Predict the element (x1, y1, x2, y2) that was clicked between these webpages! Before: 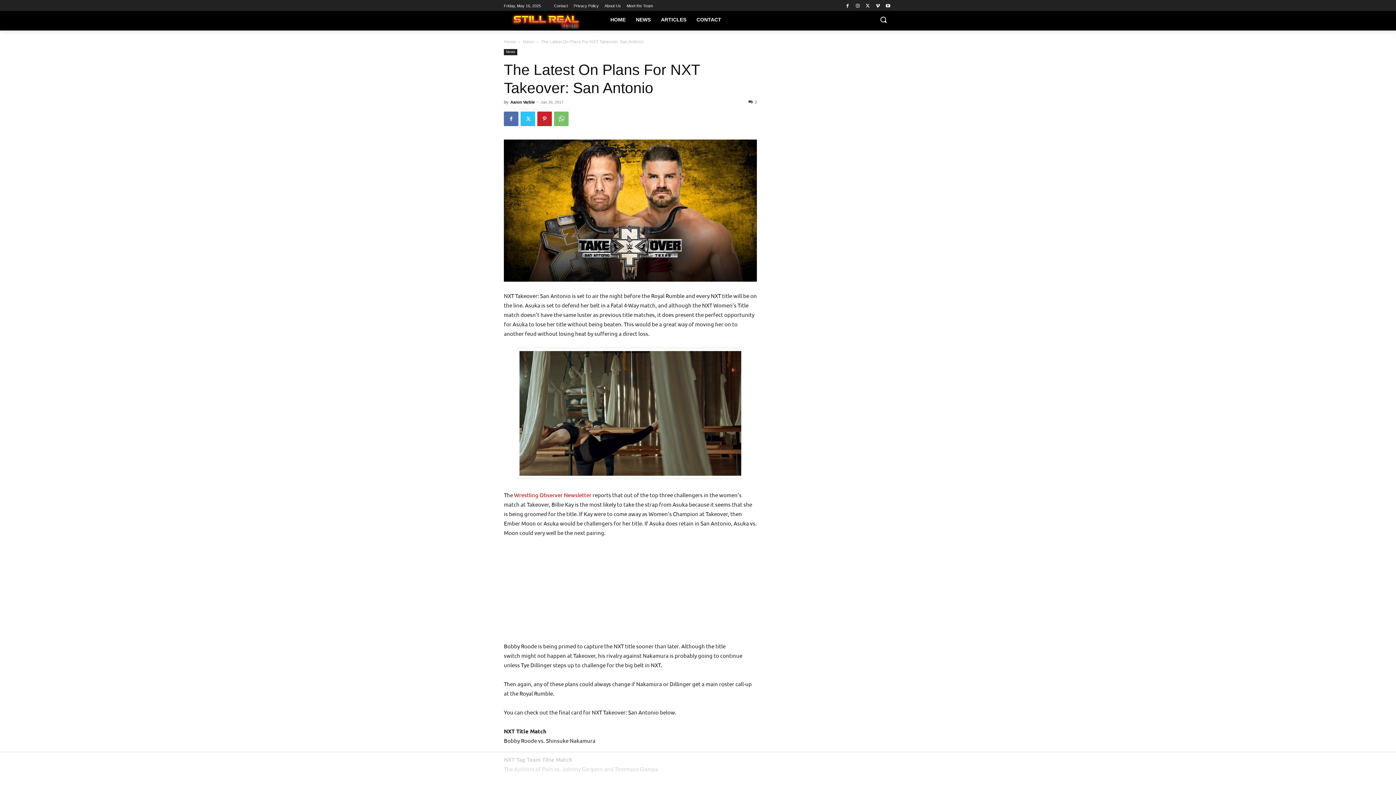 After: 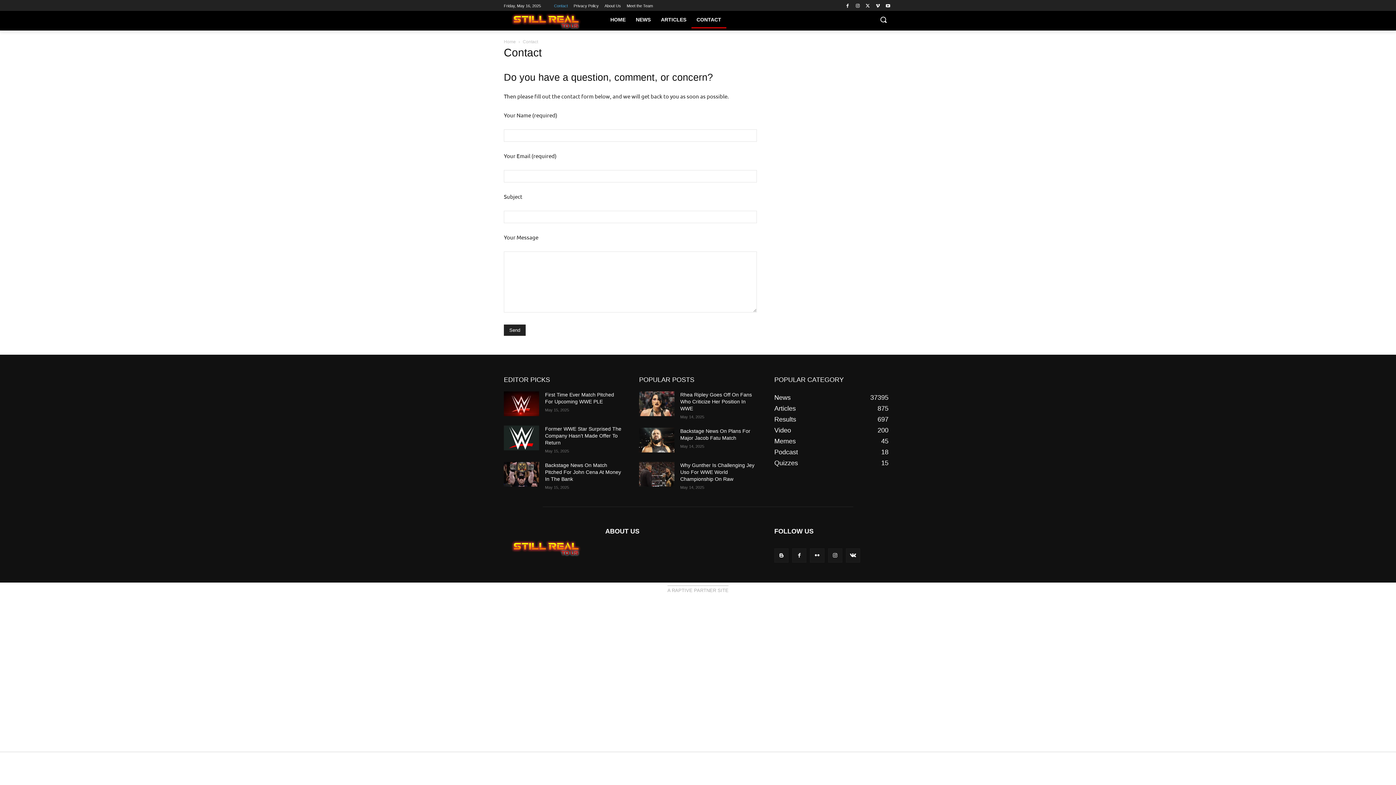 Action: bbox: (691, 11, 726, 28) label: CONTACT